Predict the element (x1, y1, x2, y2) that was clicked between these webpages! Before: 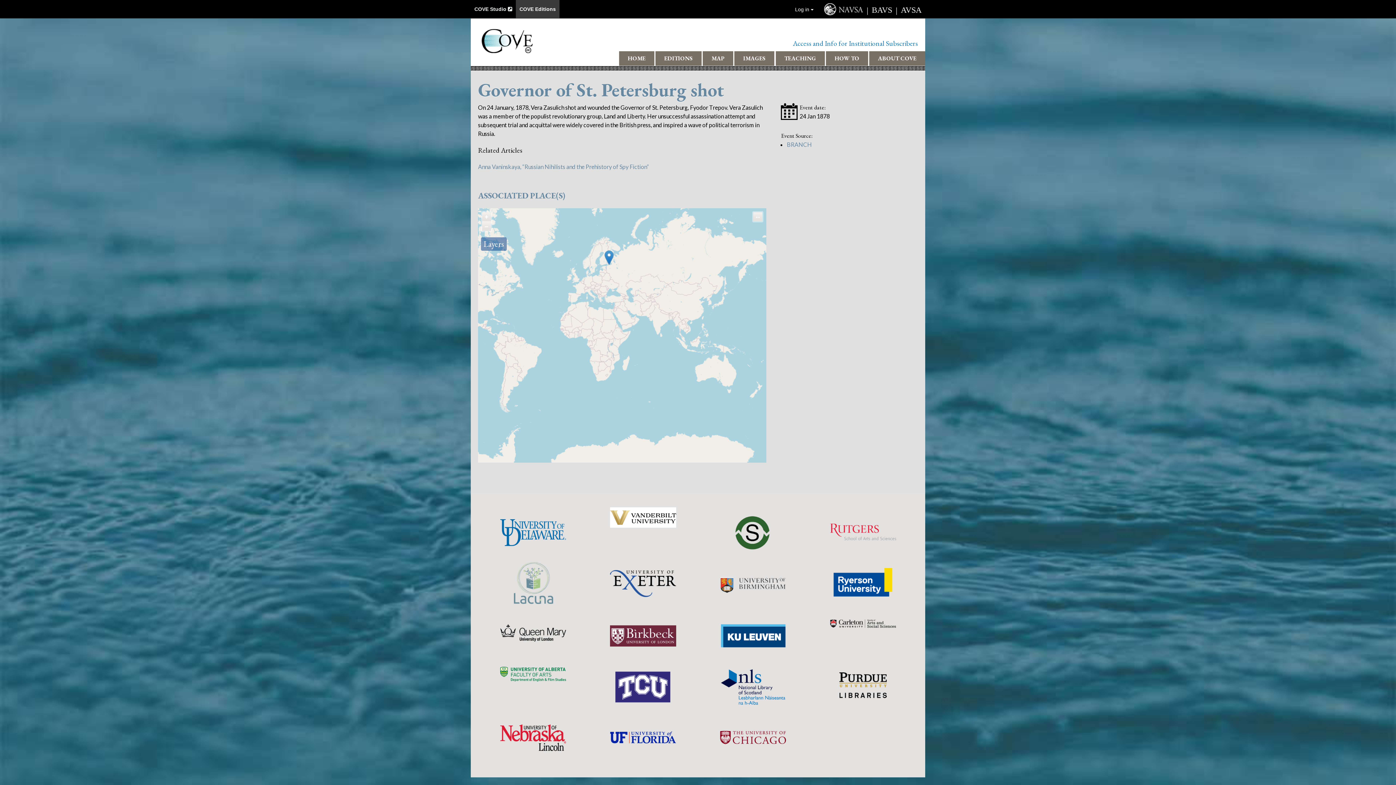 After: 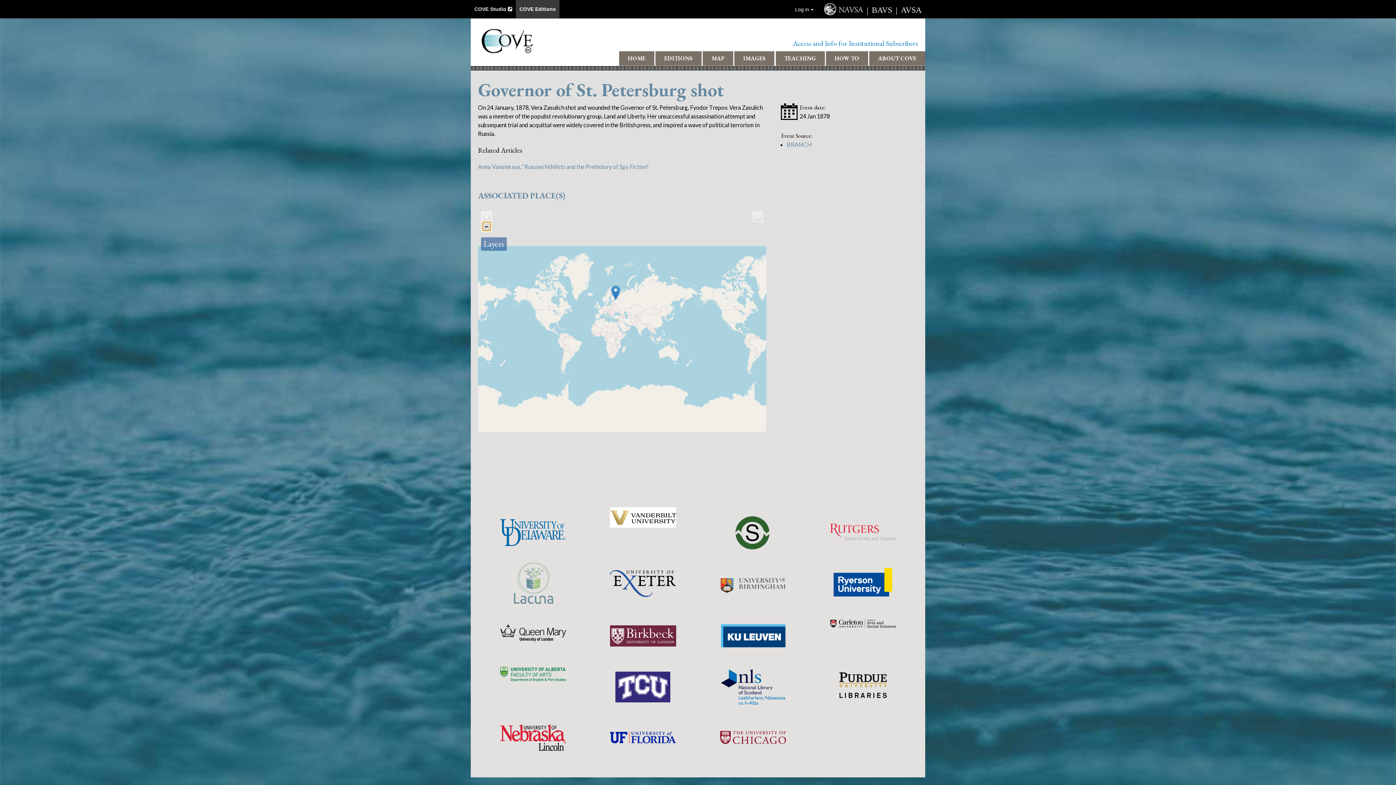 Action: label: − bbox: (482, 221, 491, 231)